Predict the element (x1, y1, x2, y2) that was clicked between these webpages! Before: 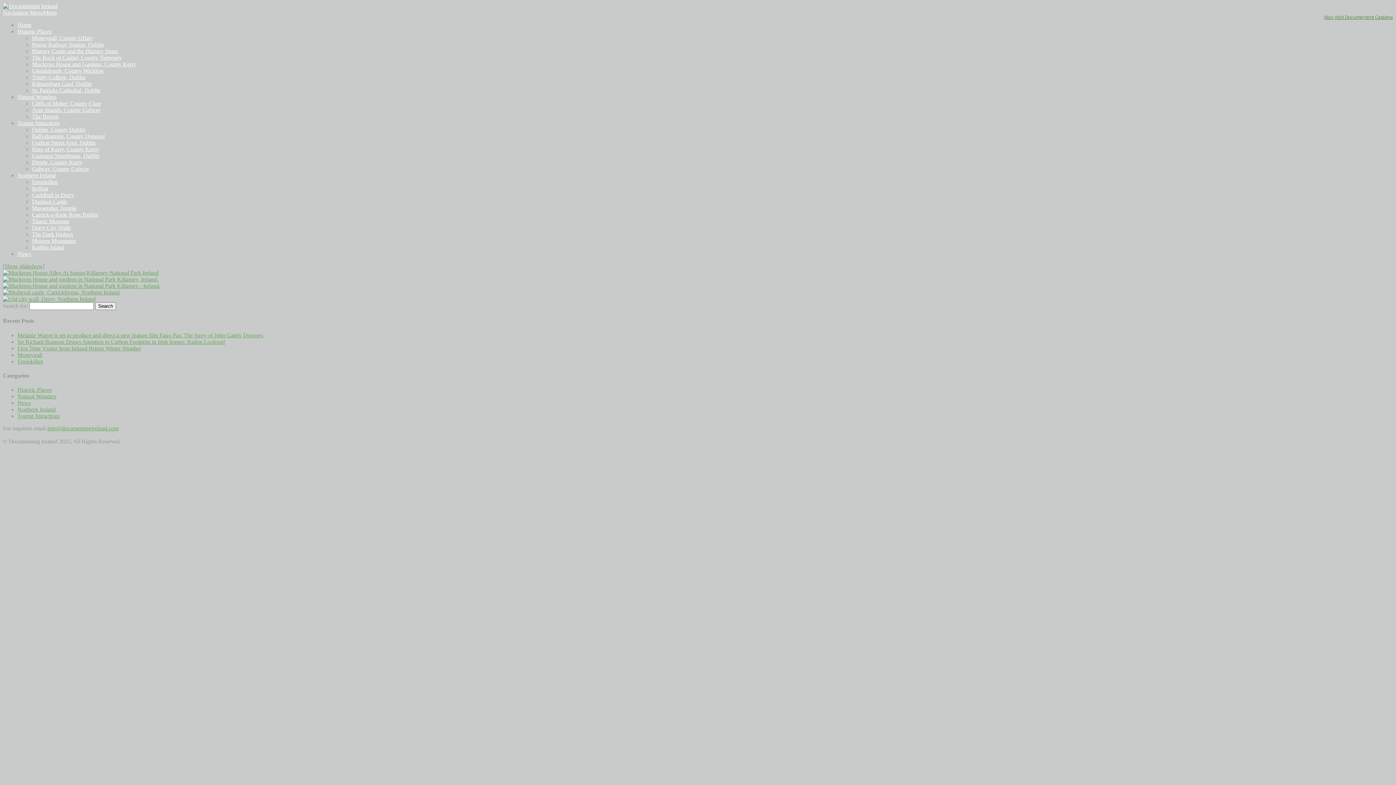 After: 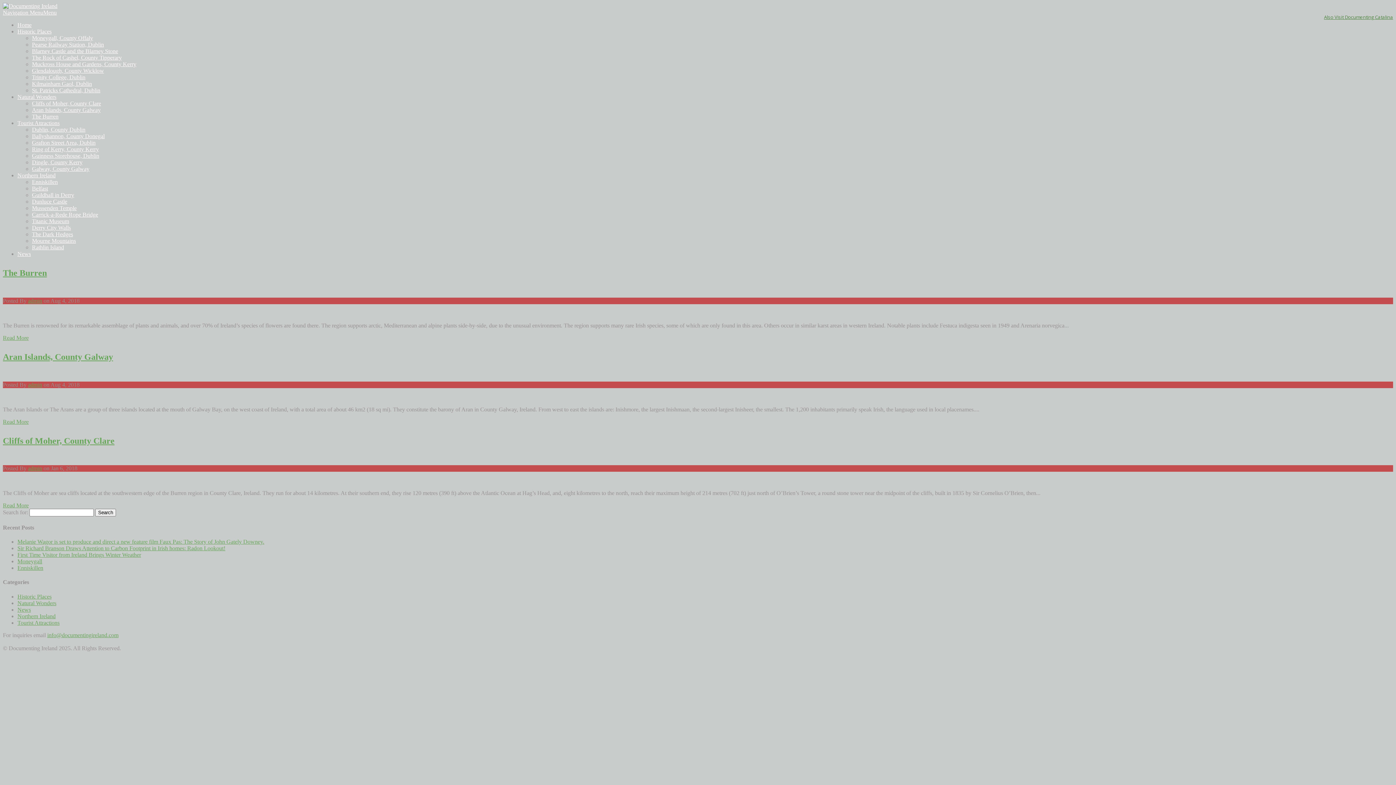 Action: label: Natural Wonders bbox: (17, 393, 56, 399)